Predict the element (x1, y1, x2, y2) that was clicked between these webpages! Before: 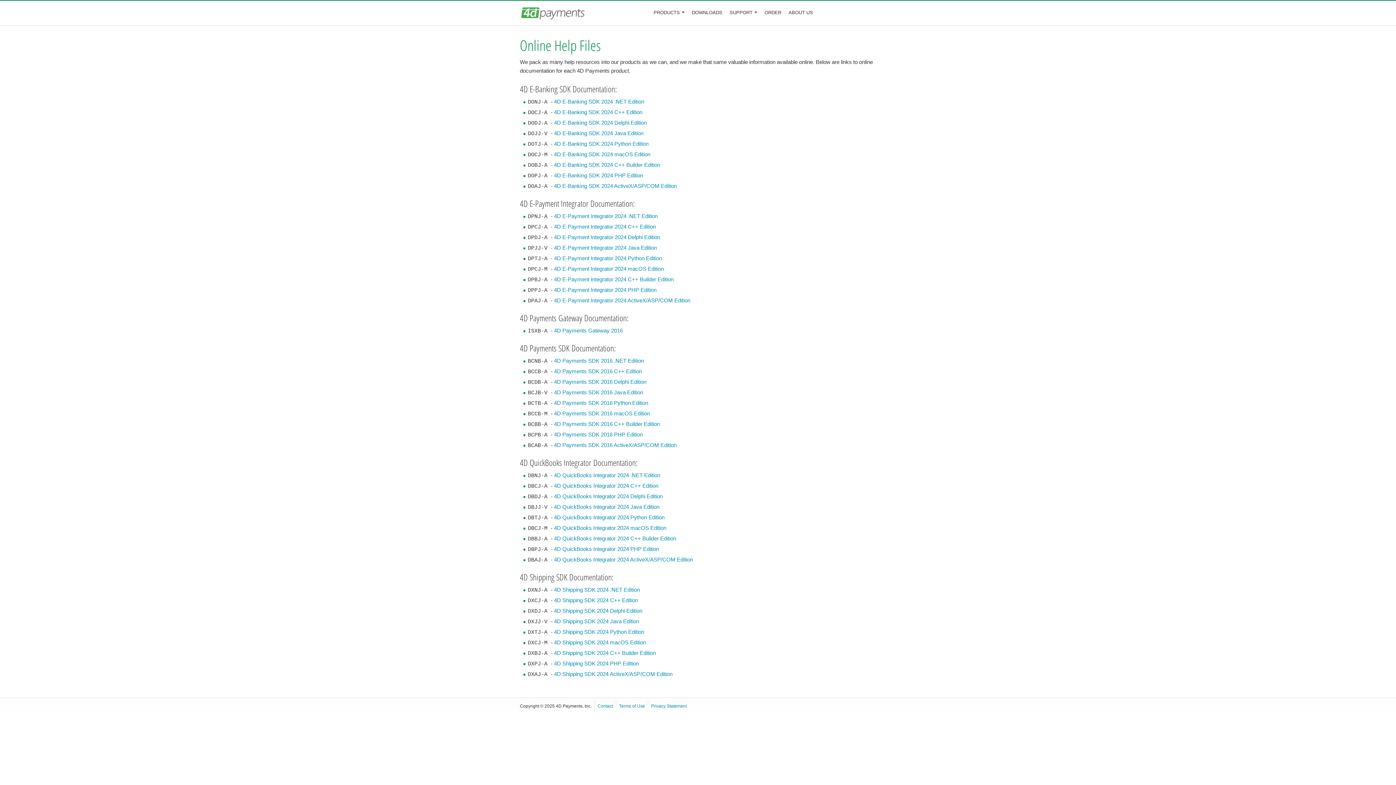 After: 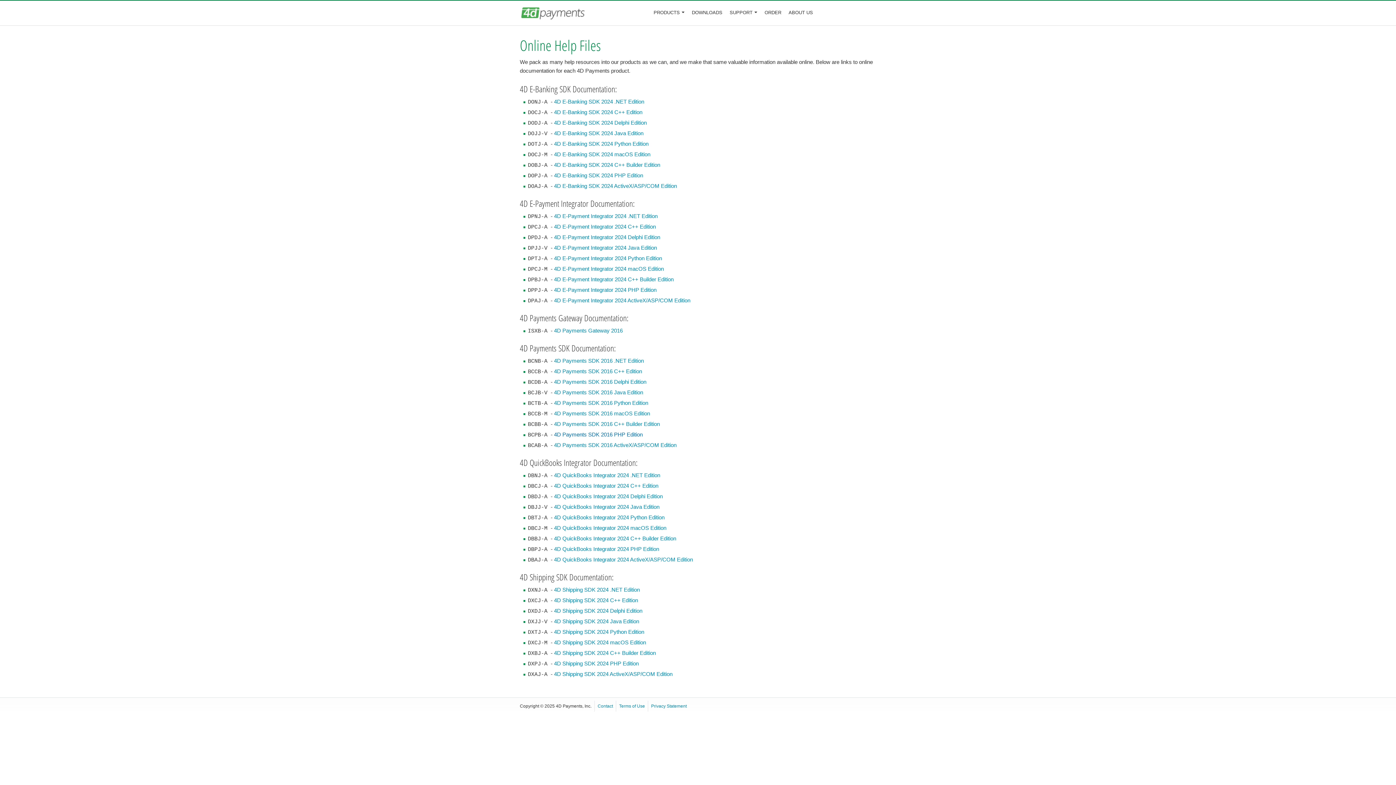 Action: bbox: (554, 431, 642, 437) label: 4D Payments SDK 2016 PHP Edition